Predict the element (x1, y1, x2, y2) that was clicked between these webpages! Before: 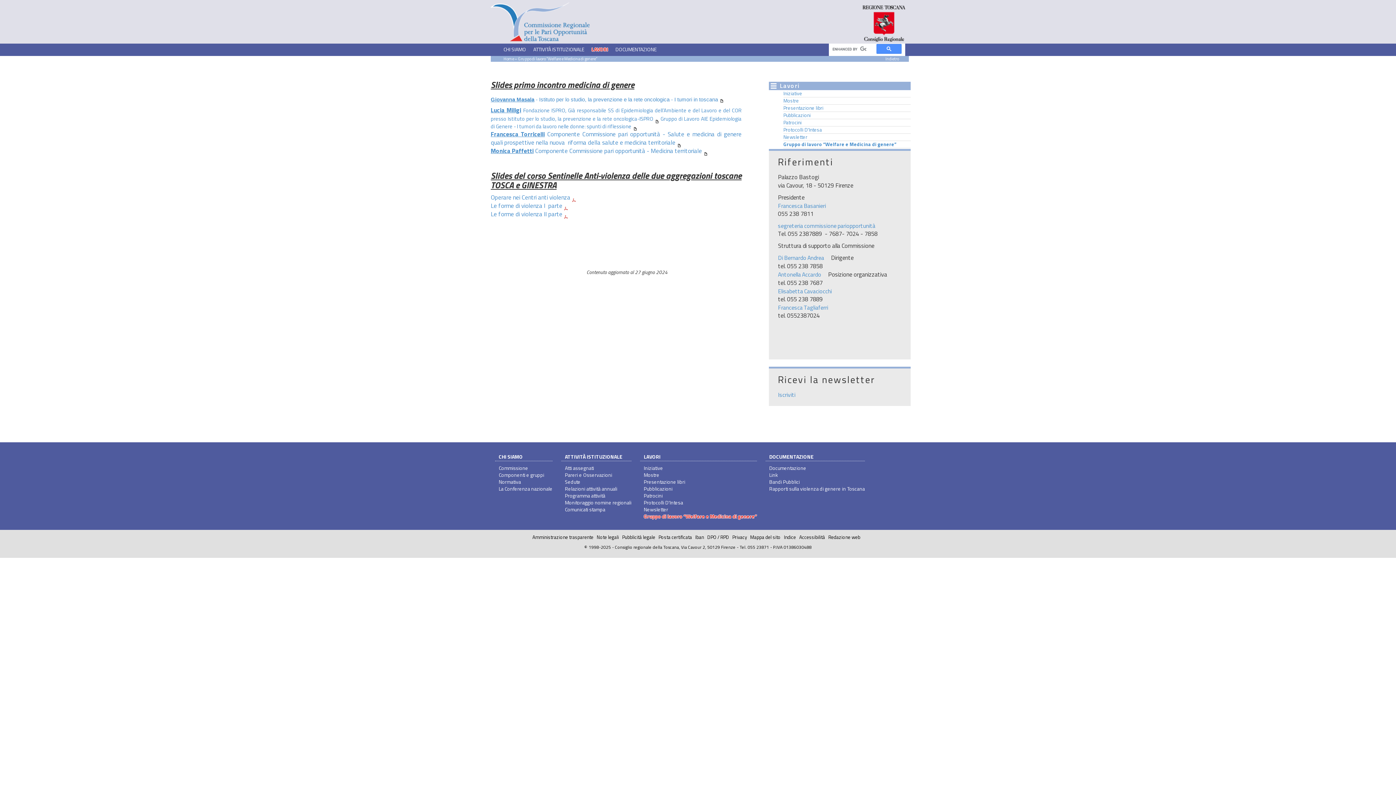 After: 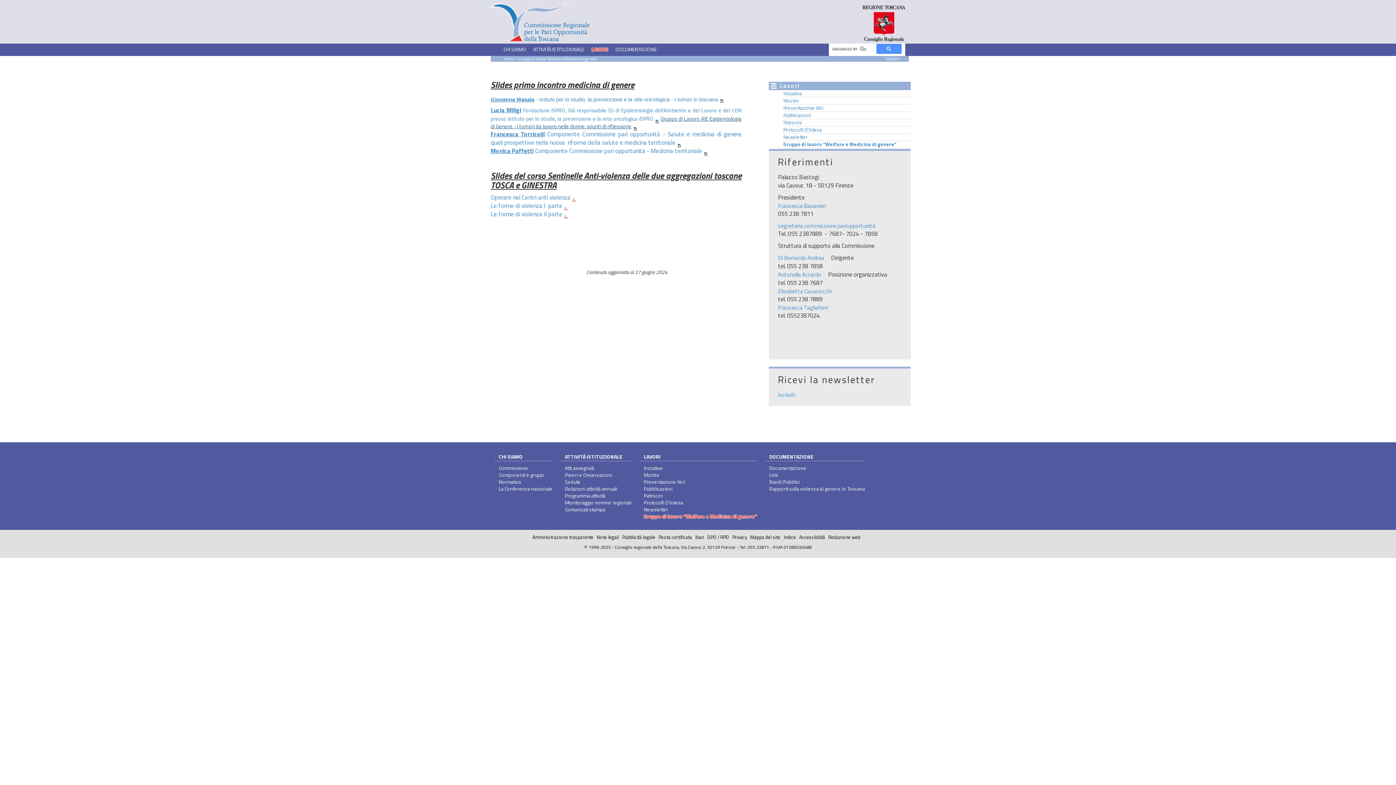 Action: bbox: (490, 114, 741, 130) label: Gruppo di Lavoro AIE Epidemiologia di Genere - I tumori da lavoro nelle donne: spunti di riflessione